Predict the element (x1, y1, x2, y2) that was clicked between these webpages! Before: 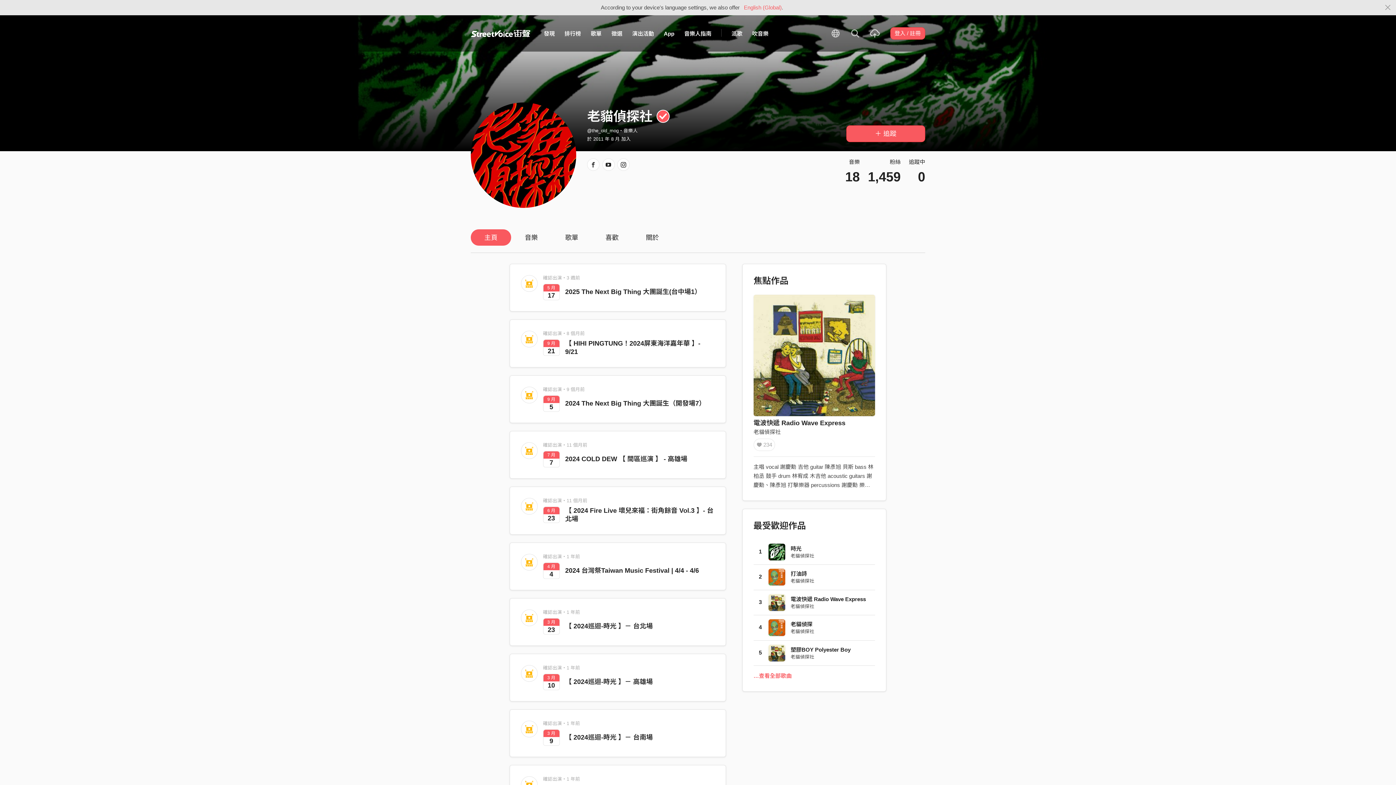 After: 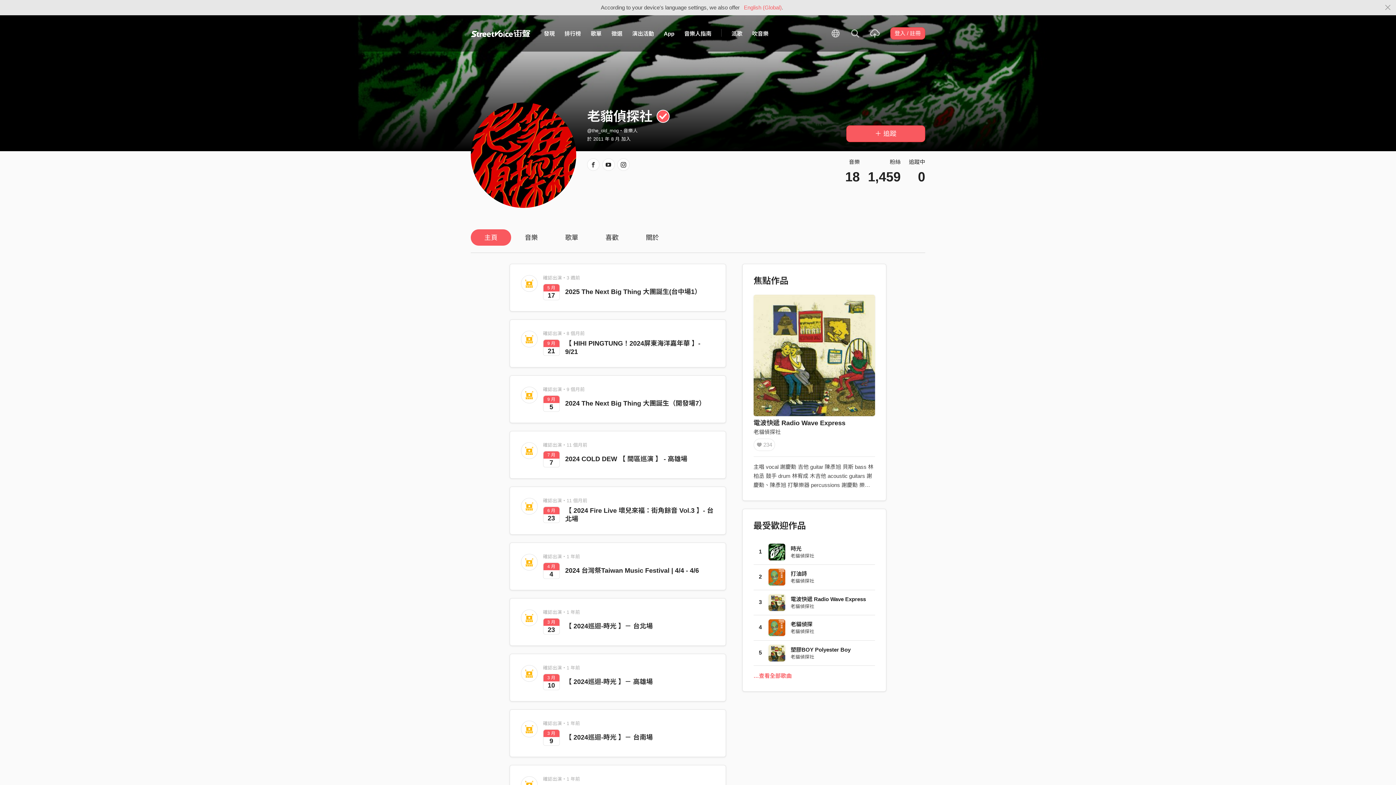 Action: bbox: (790, 629, 814, 634) label: 老貓偵探社